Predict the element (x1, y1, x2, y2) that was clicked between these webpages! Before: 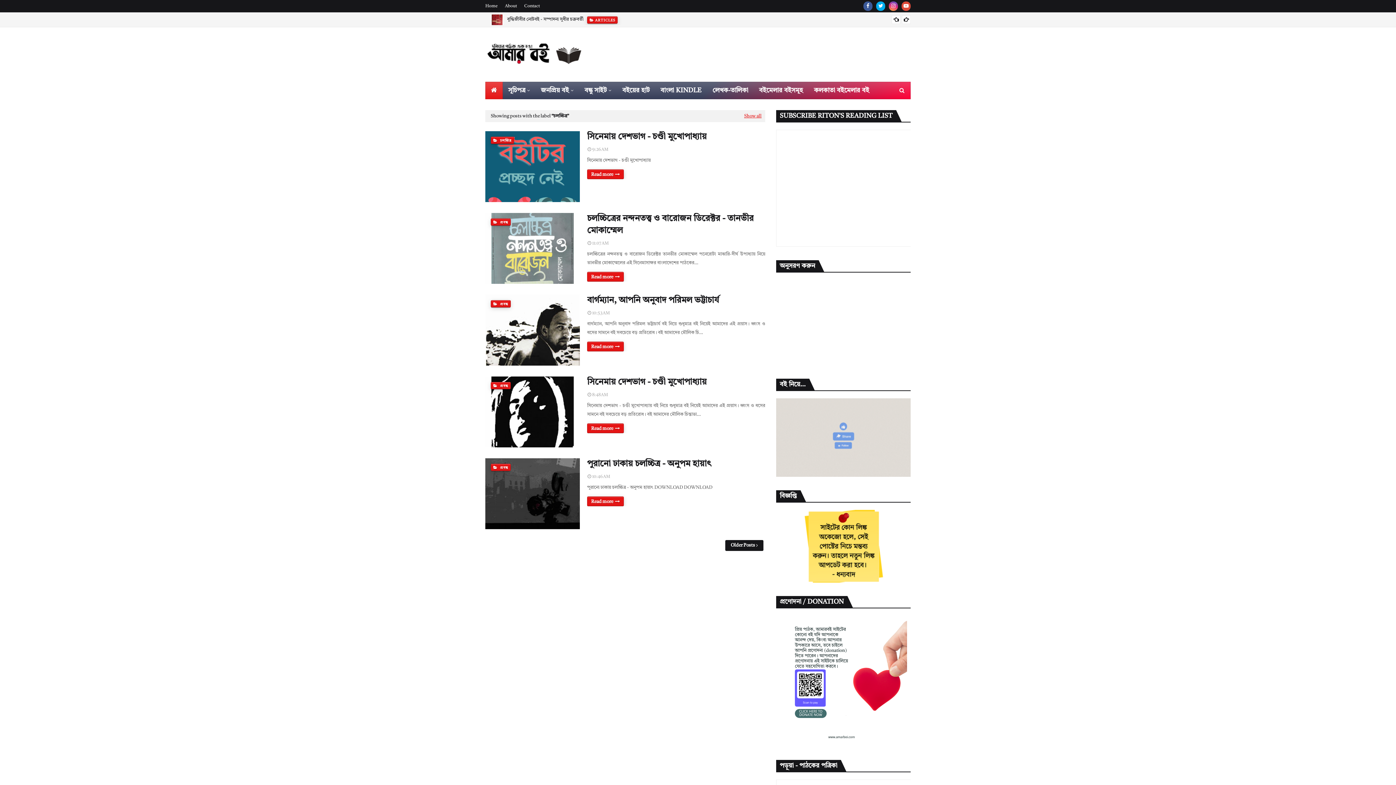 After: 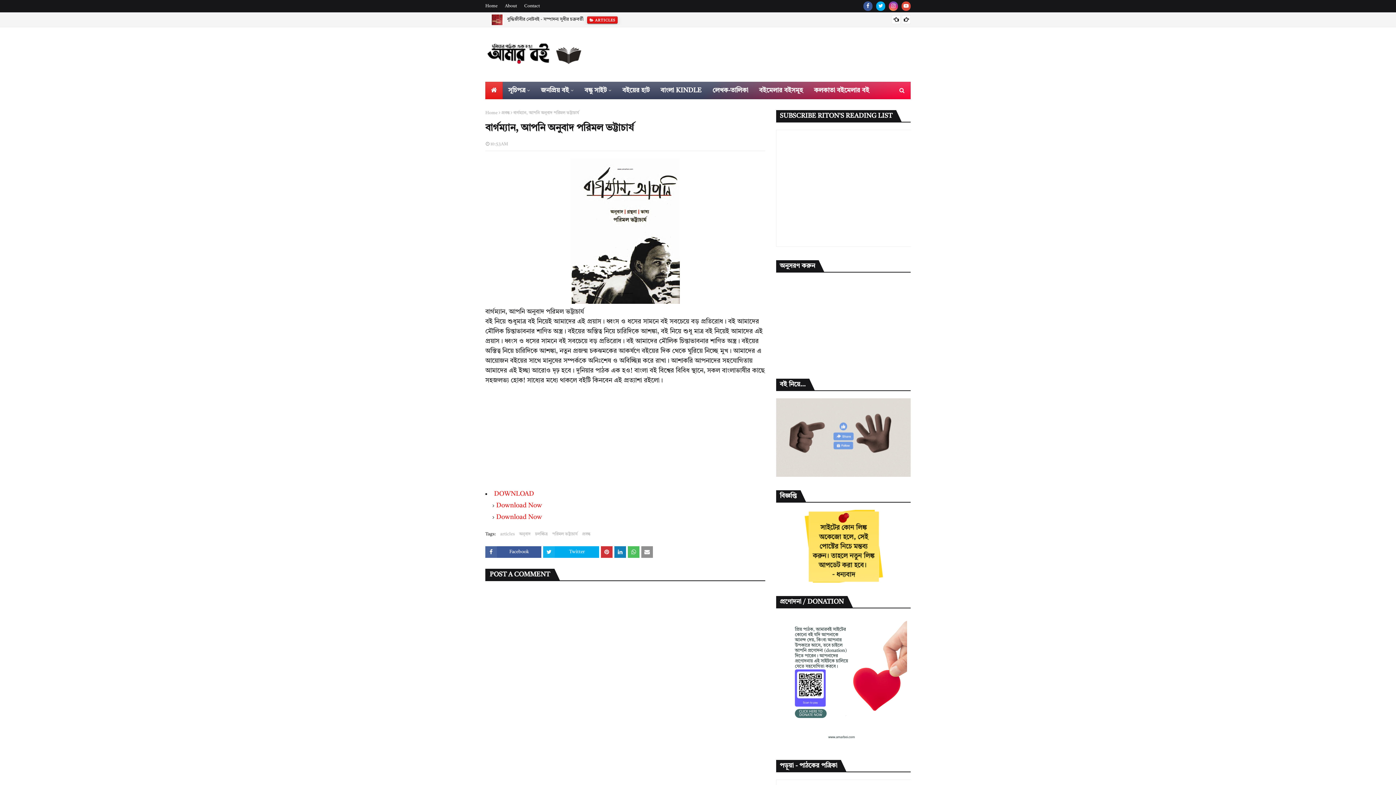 Action: bbox: (587, 341, 624, 351) label: Read more